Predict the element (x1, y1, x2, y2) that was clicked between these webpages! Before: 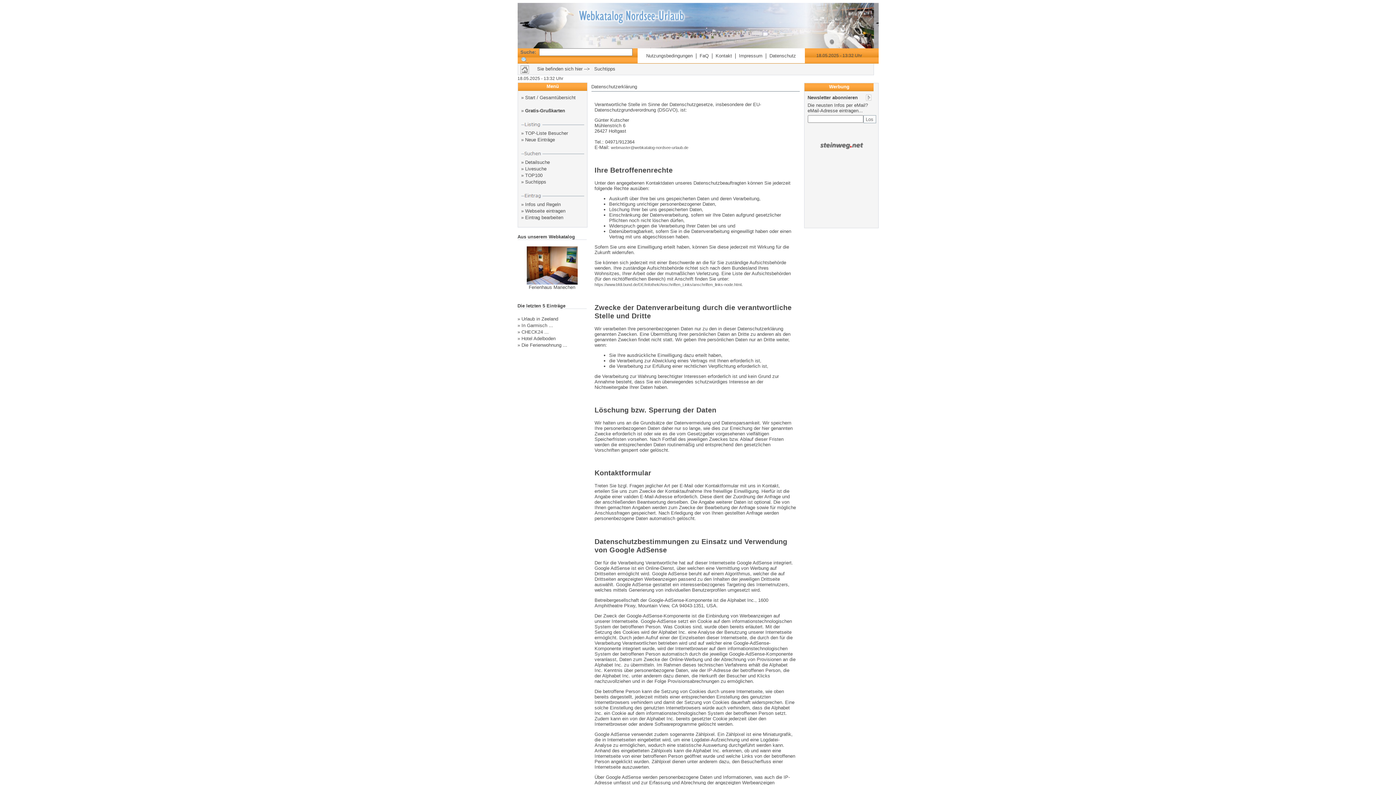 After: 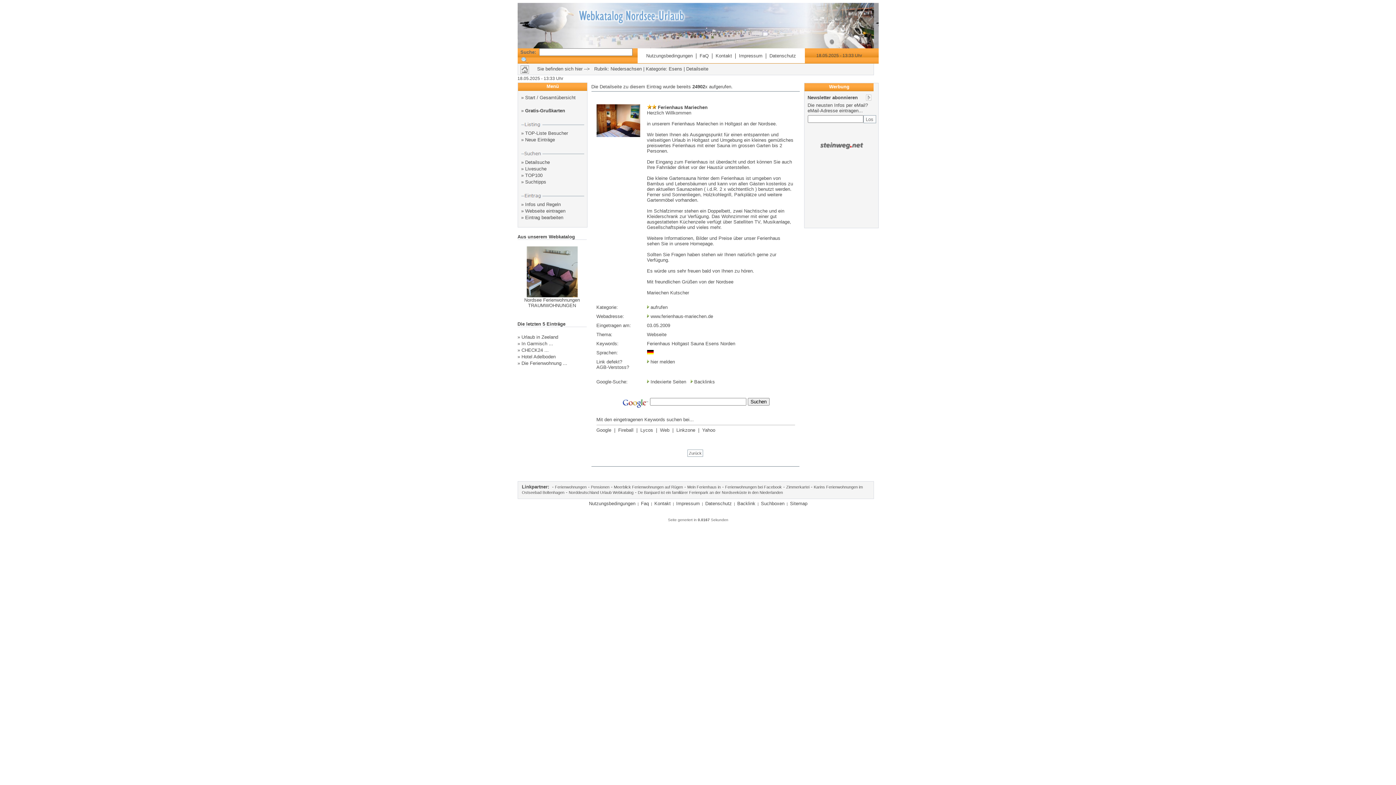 Action: bbox: (526, 281, 577, 285)